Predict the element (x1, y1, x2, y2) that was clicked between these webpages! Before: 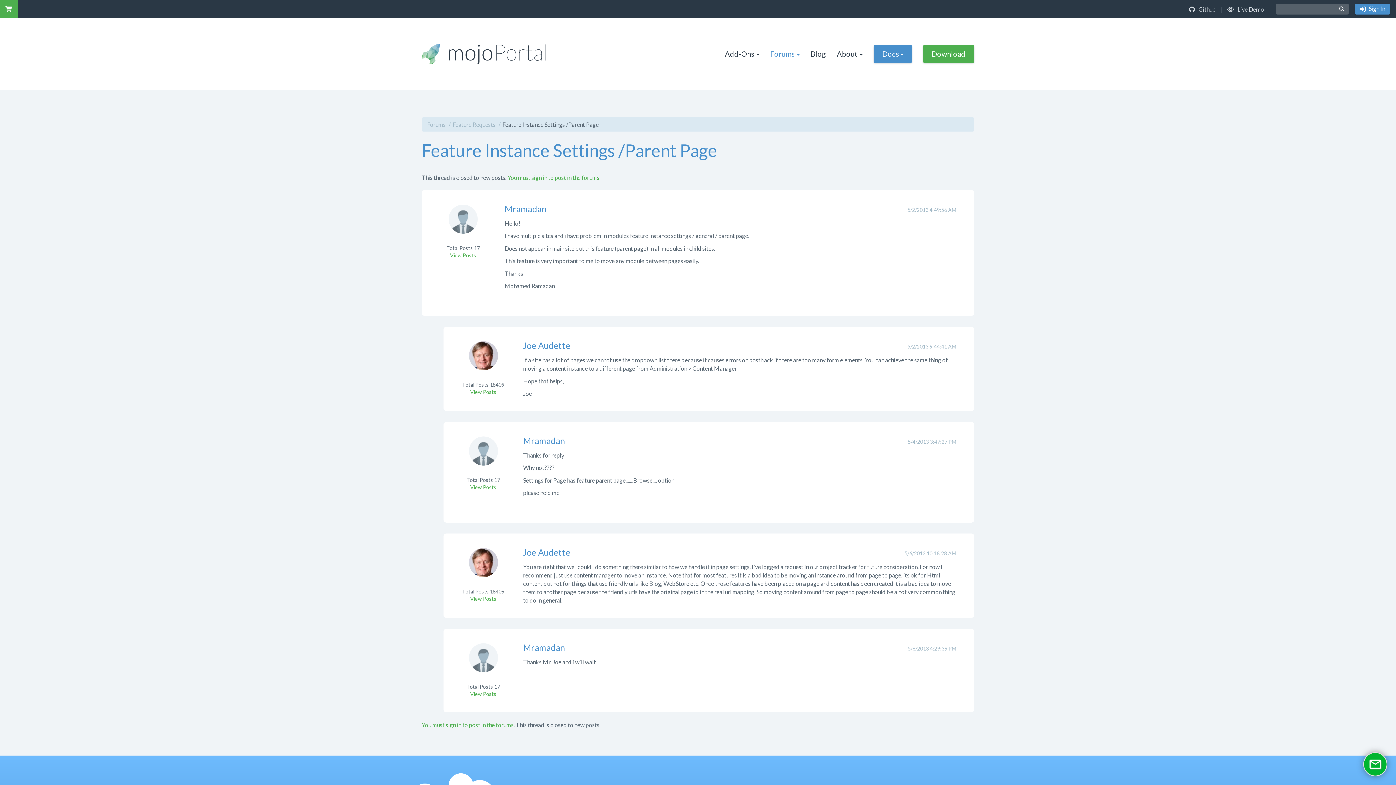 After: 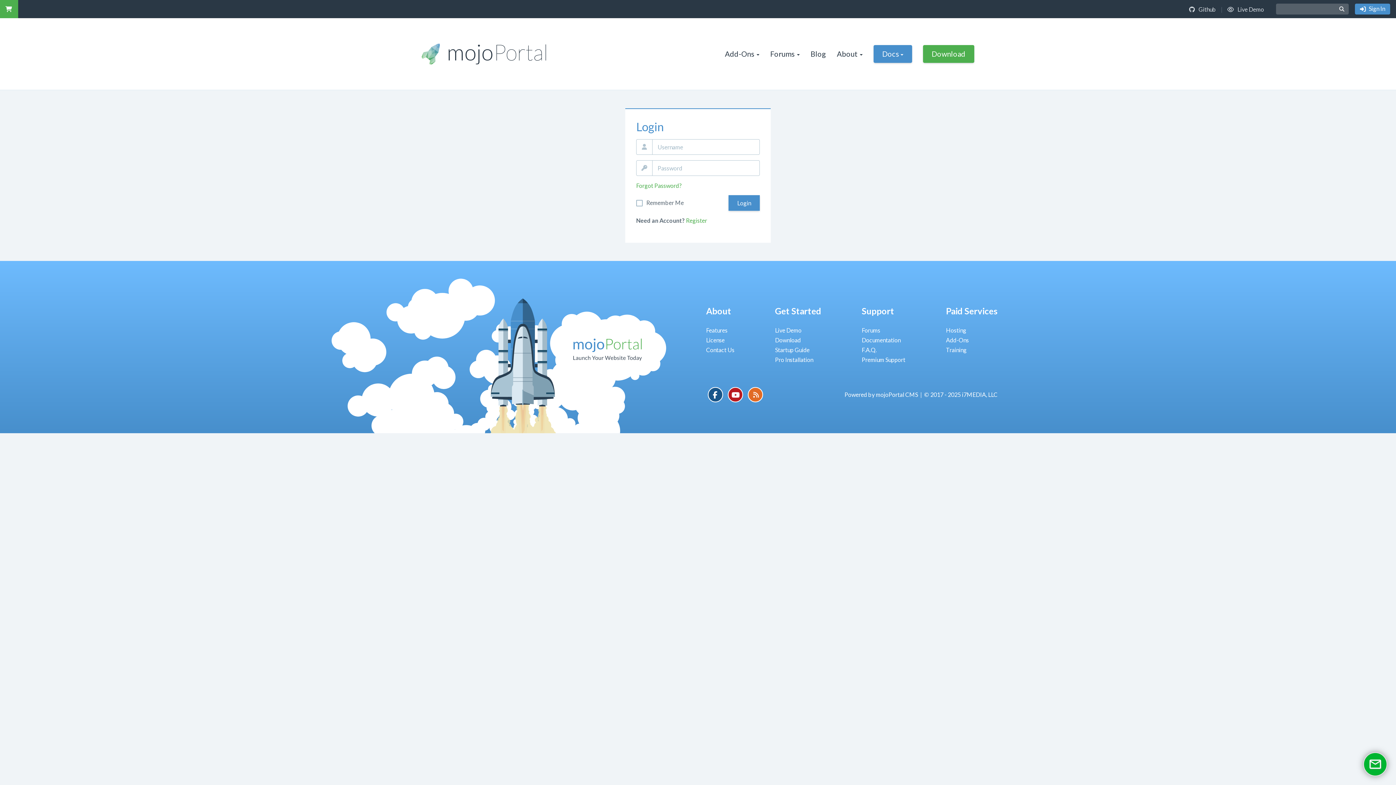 Action: bbox: (523, 435, 565, 446) label: Mramadan